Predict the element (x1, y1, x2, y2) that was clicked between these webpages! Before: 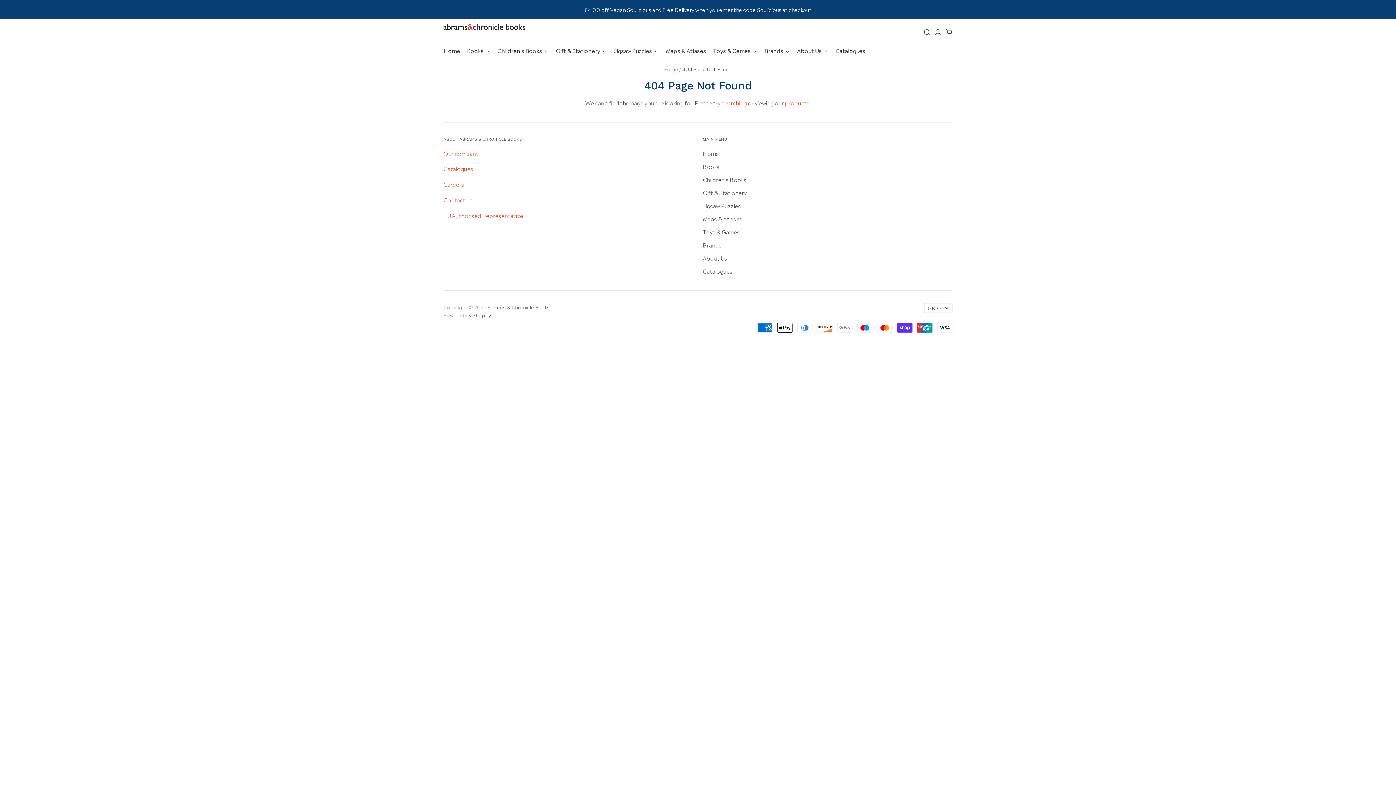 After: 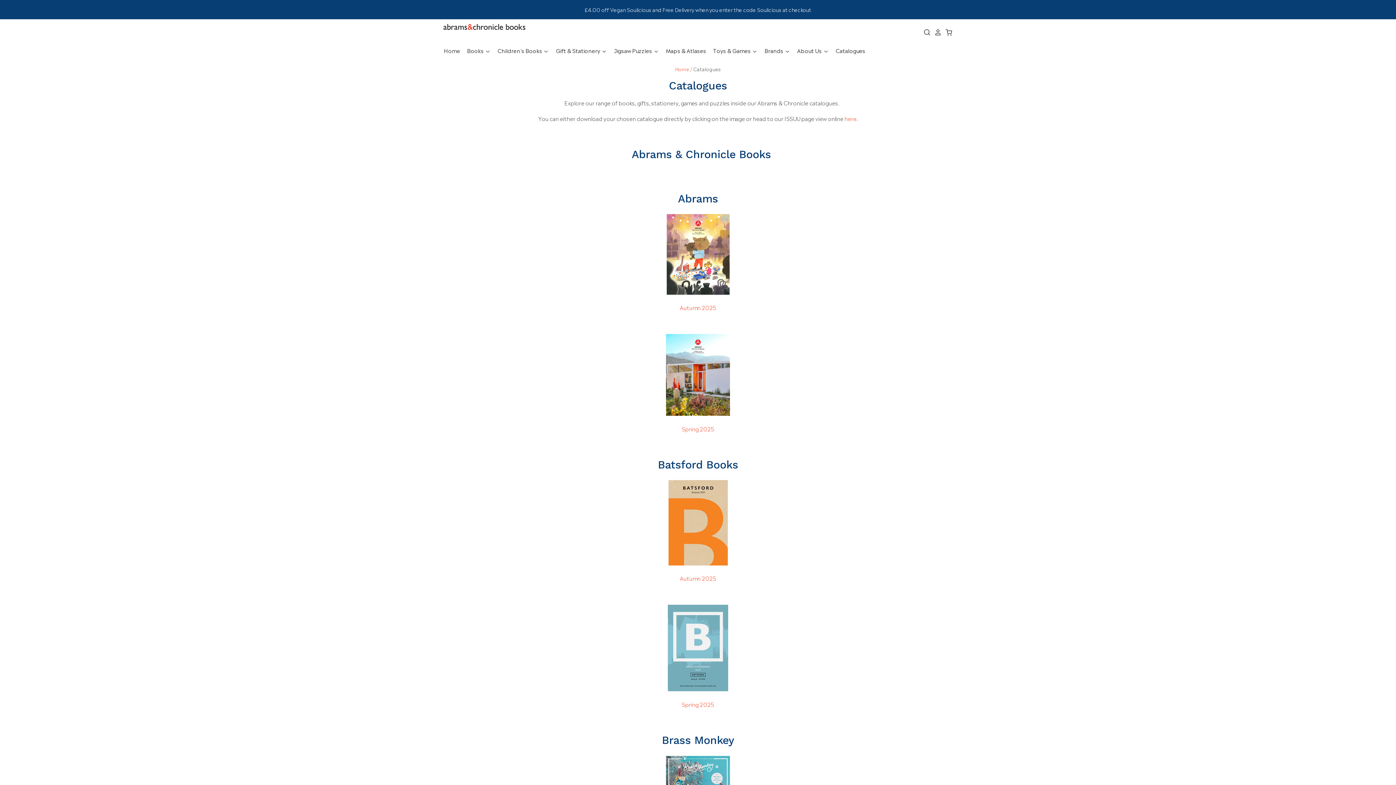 Action: label: Catalogues bbox: (829, 45, 865, 55)